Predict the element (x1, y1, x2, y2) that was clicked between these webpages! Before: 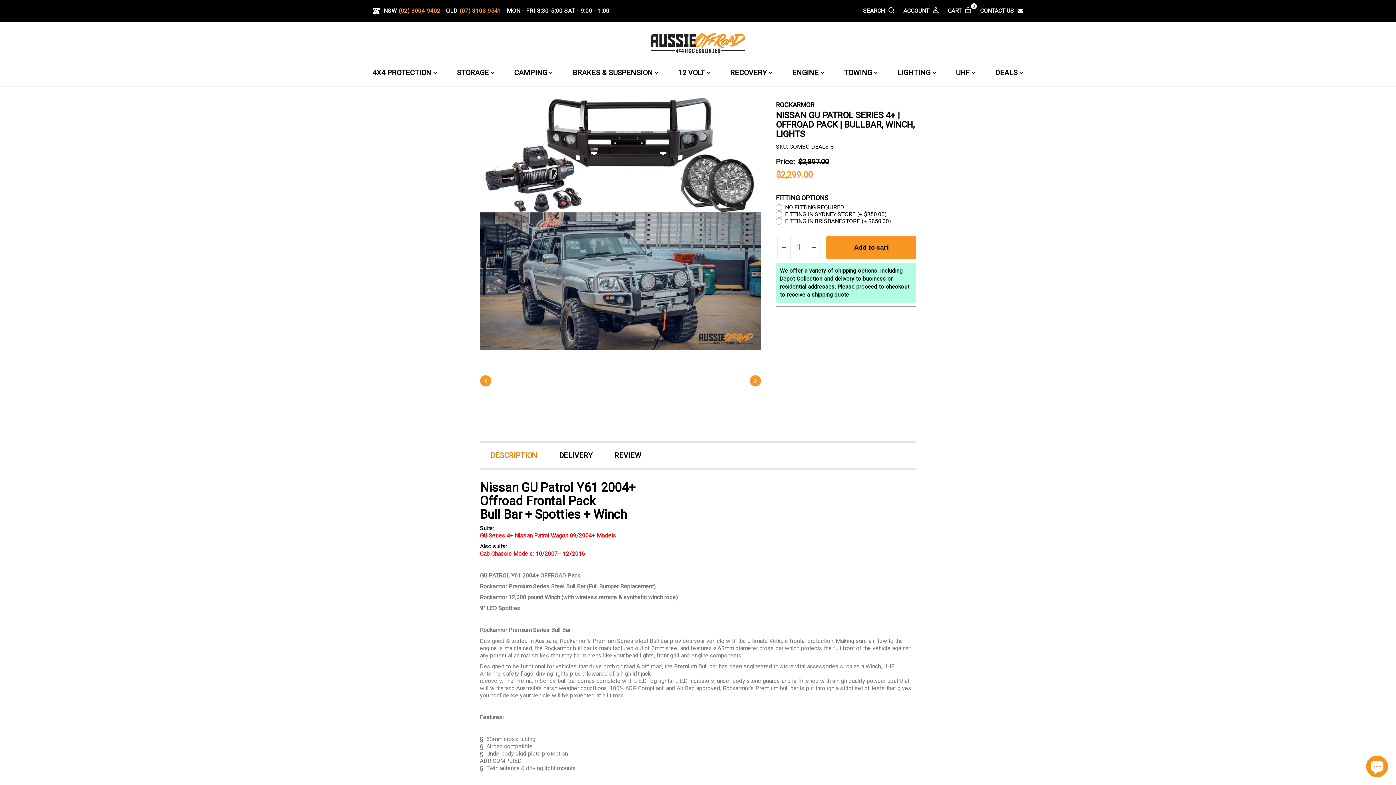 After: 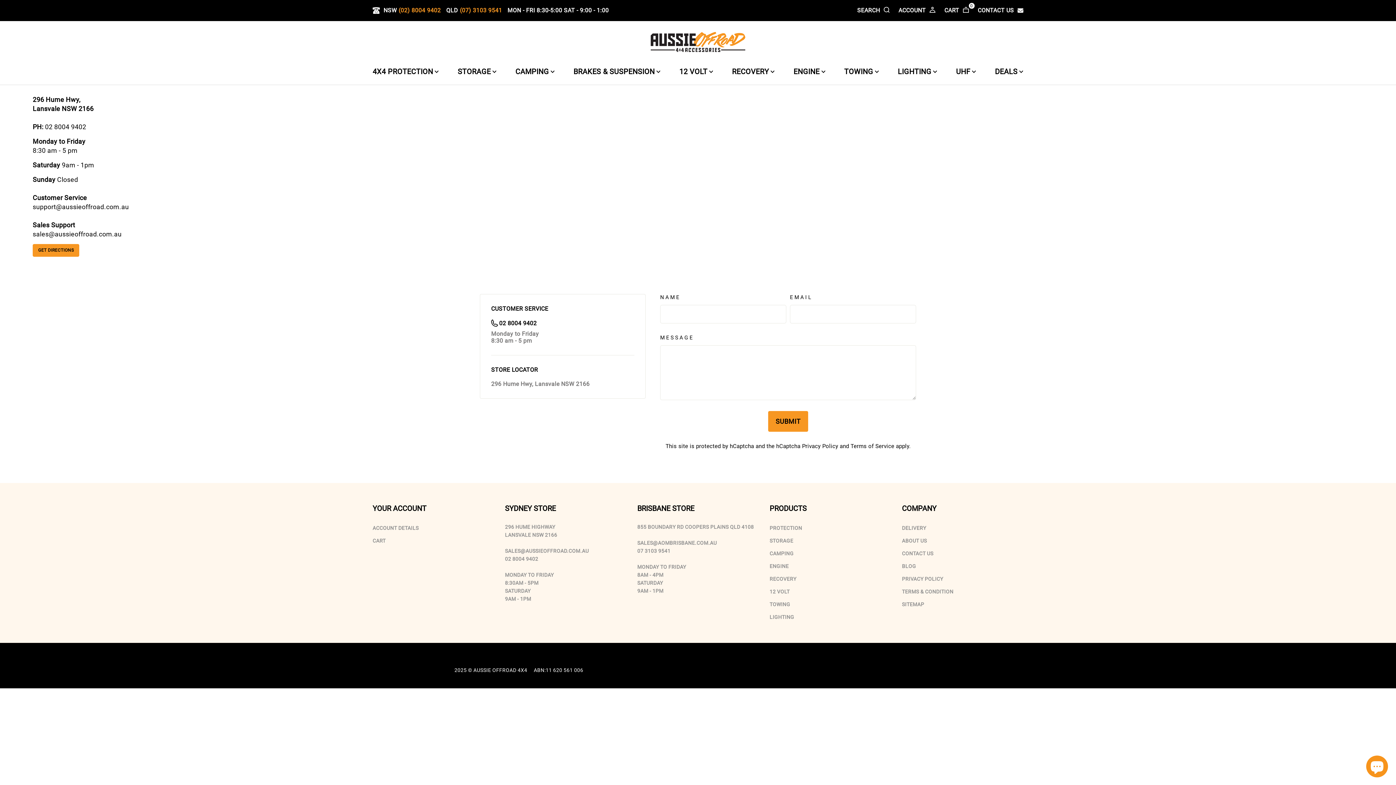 Action: label: CONTACT US bbox: (980, 6, 1023, 15)